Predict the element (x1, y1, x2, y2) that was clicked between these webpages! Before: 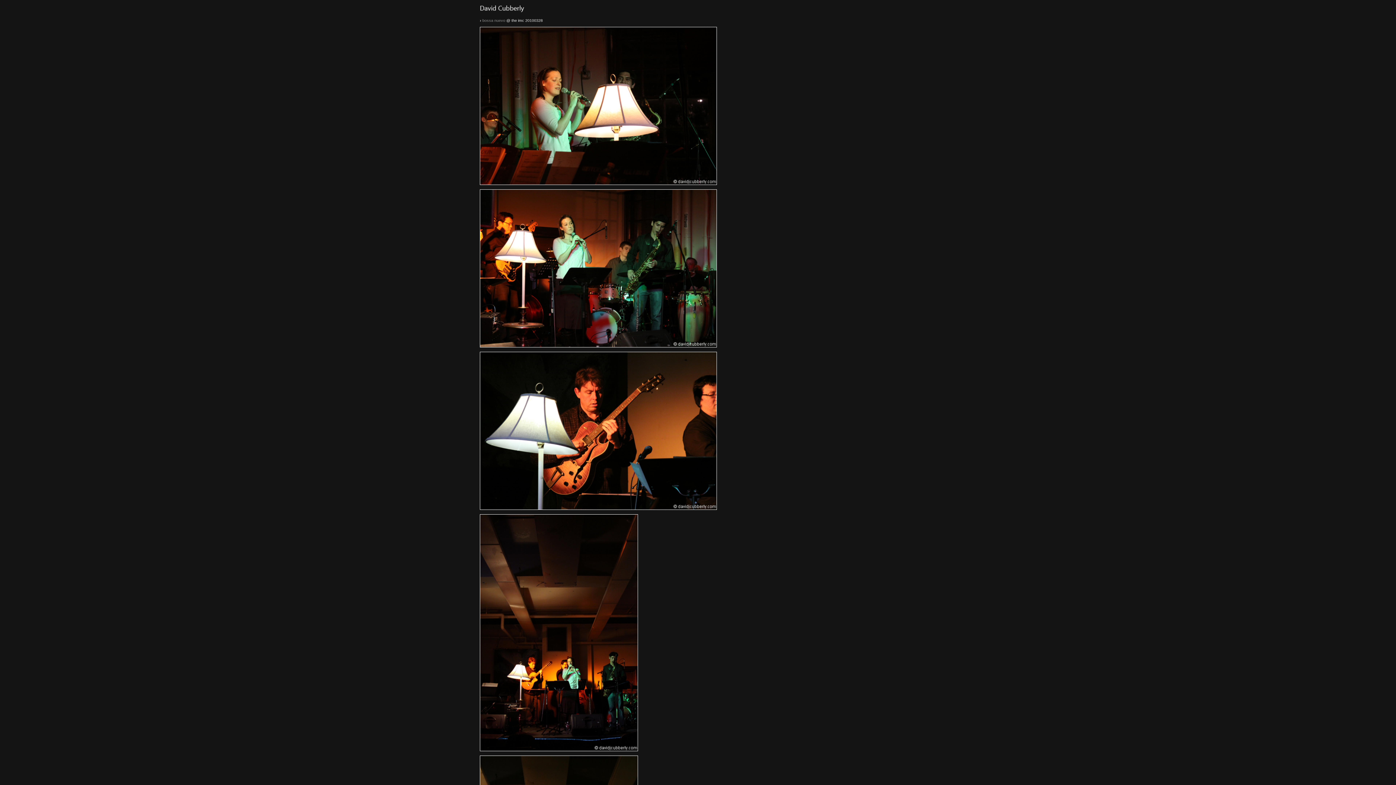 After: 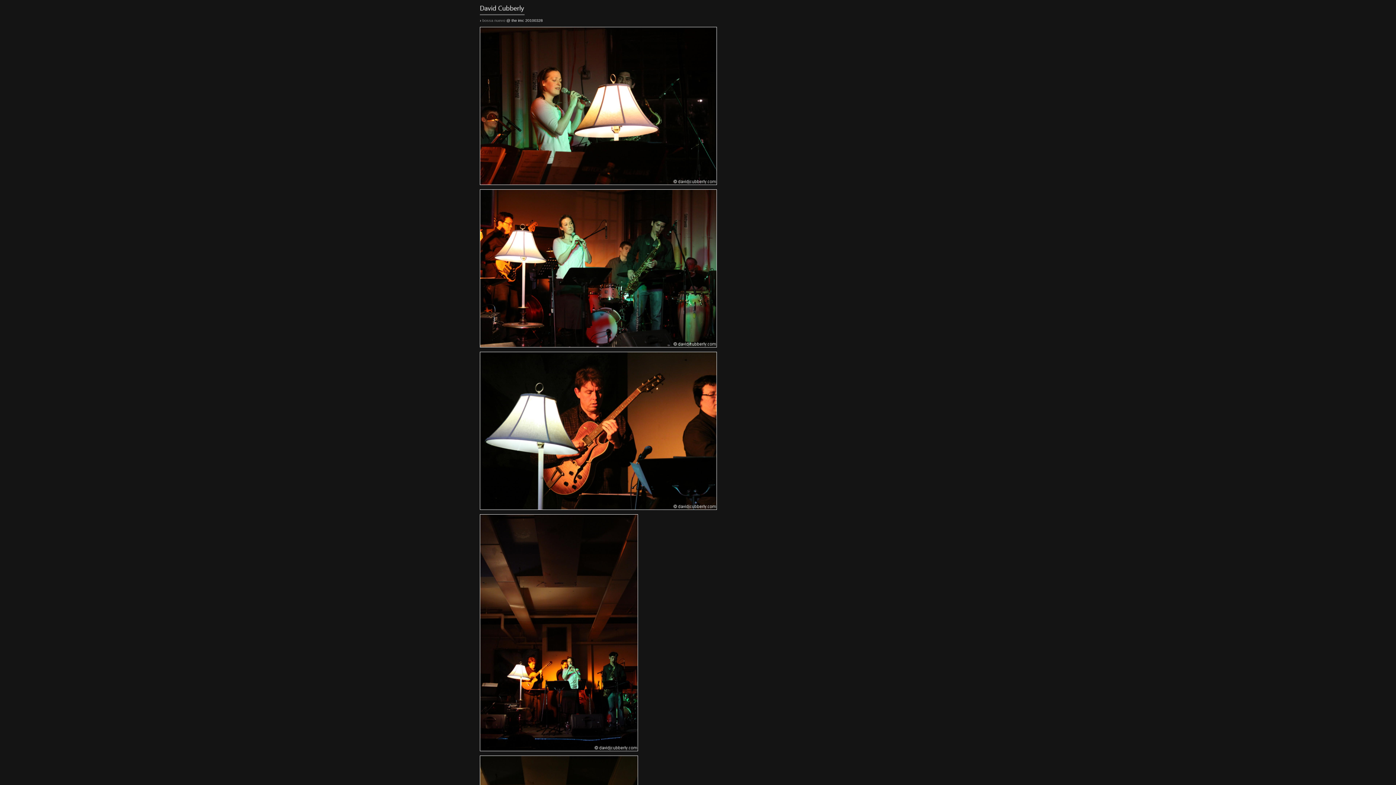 Action: bbox: (480, 9, 524, 15)